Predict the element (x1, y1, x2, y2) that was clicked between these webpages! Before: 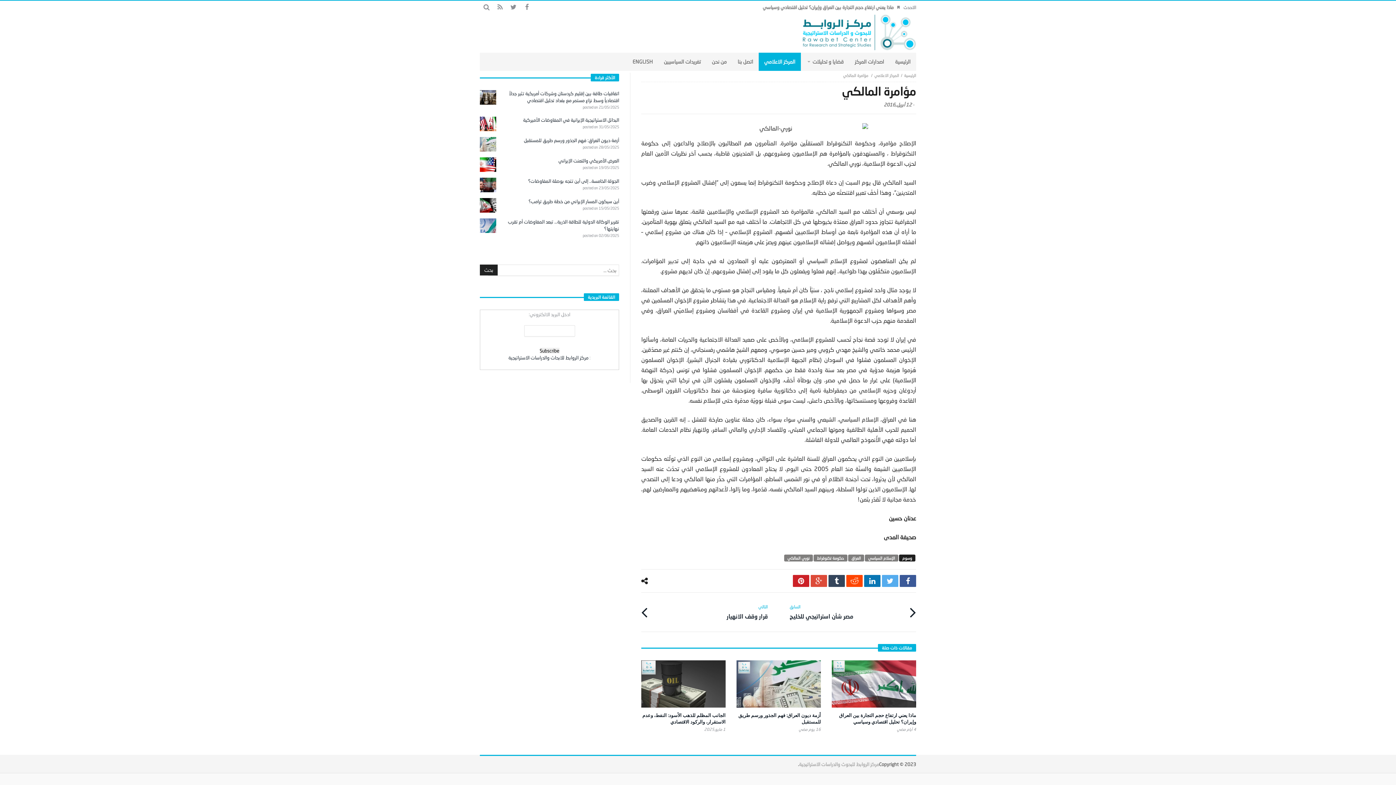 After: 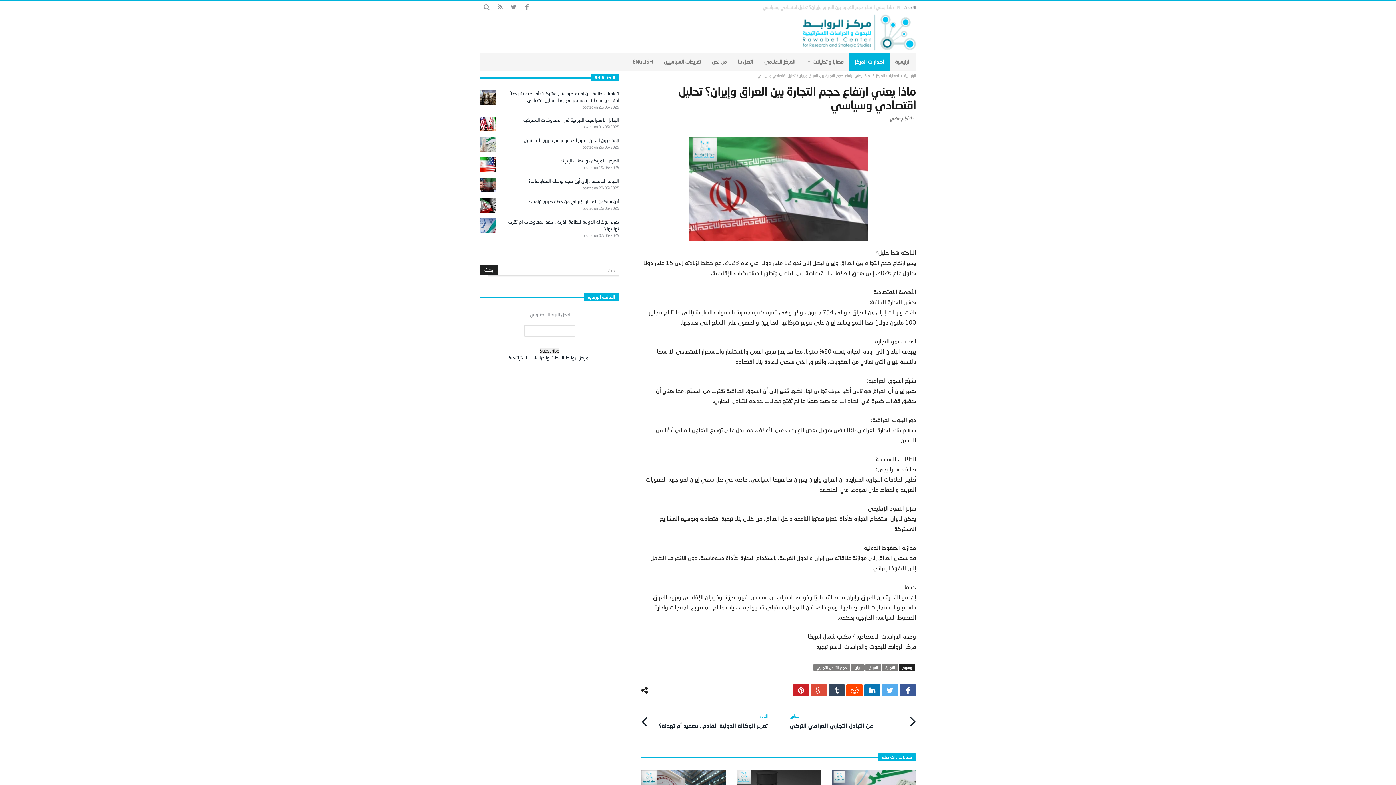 Action: label: ماذا يعني ارتفاع حجم التجارة بين العراق وإيران؟ تحليل اقتصادي وسياسي bbox: (839, 712, 916, 725)